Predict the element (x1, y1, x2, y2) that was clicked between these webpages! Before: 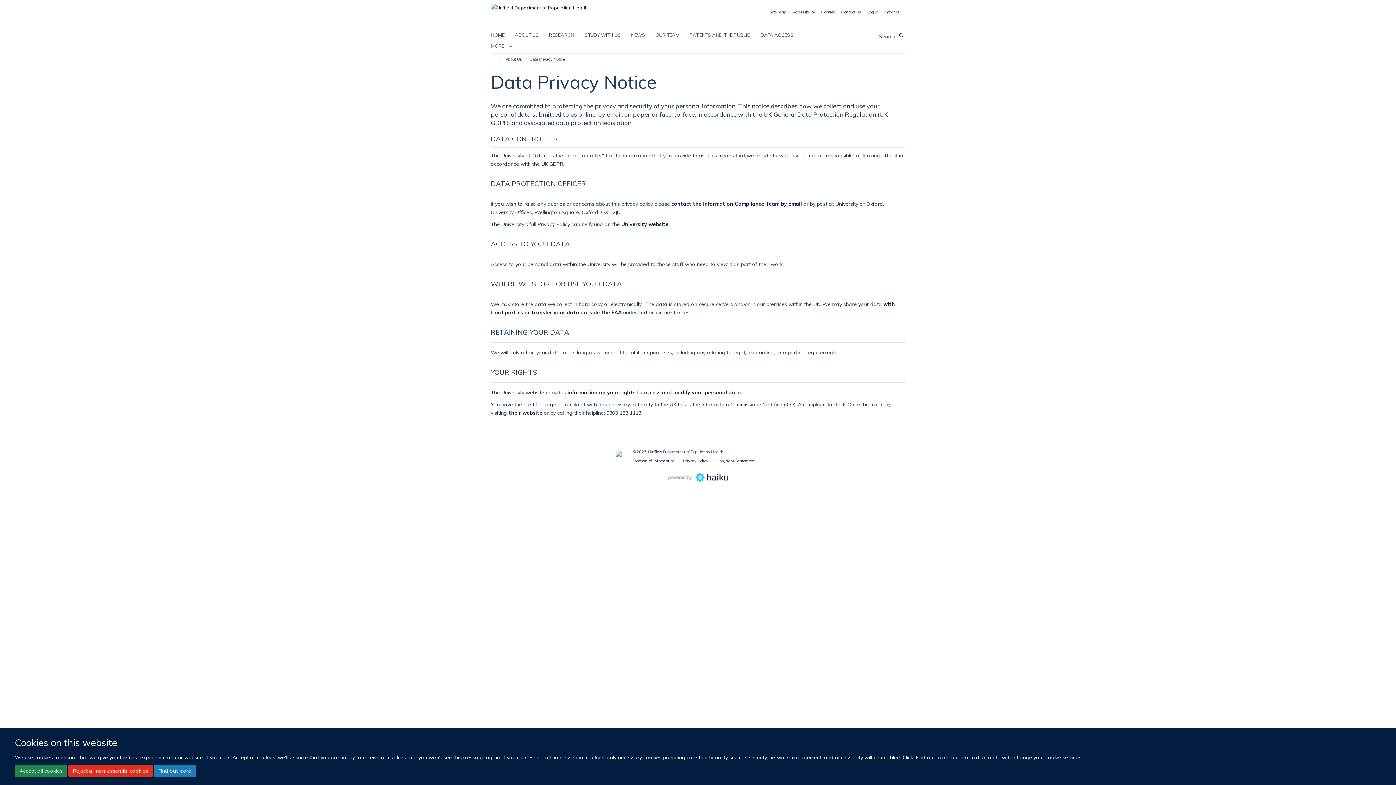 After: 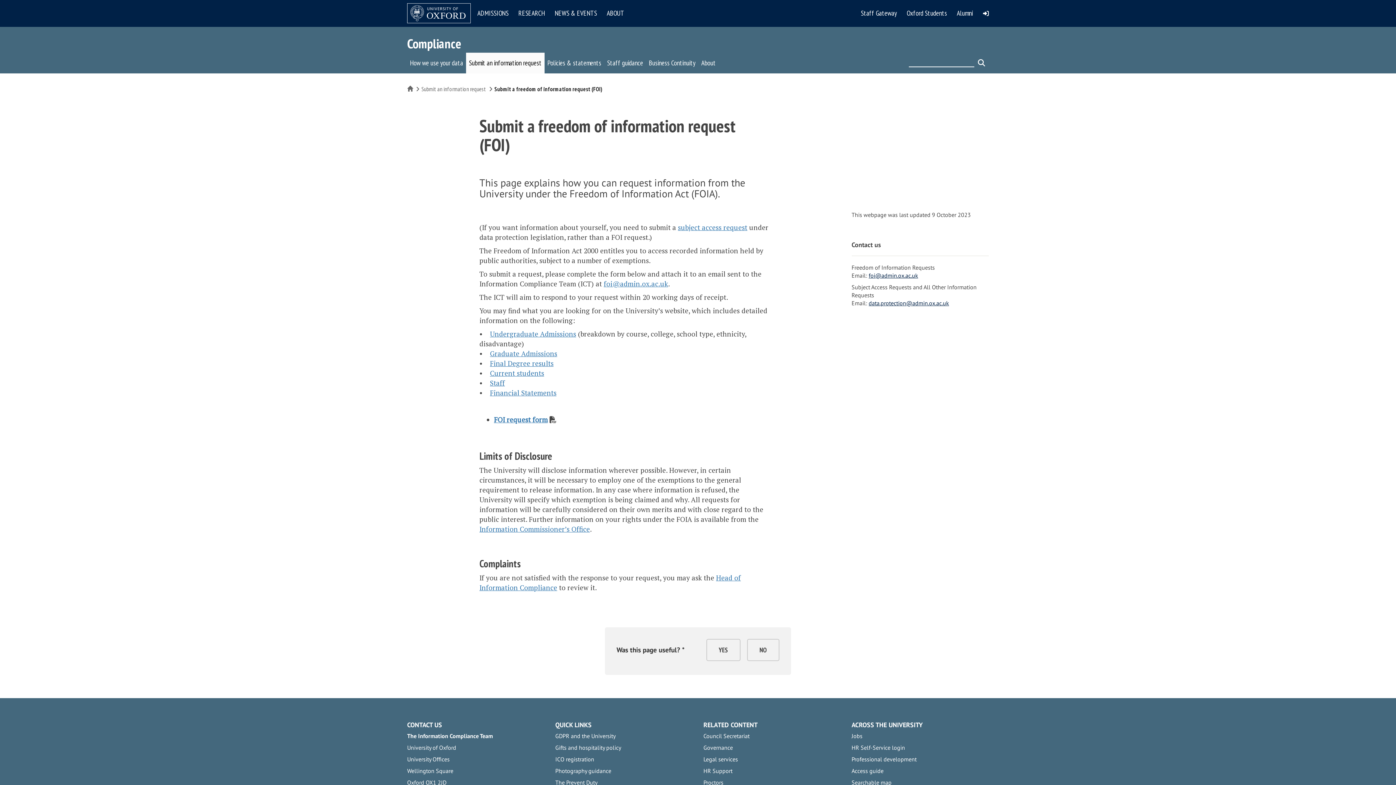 Action: label: Freedom of Information bbox: (632, 458, 674, 463)